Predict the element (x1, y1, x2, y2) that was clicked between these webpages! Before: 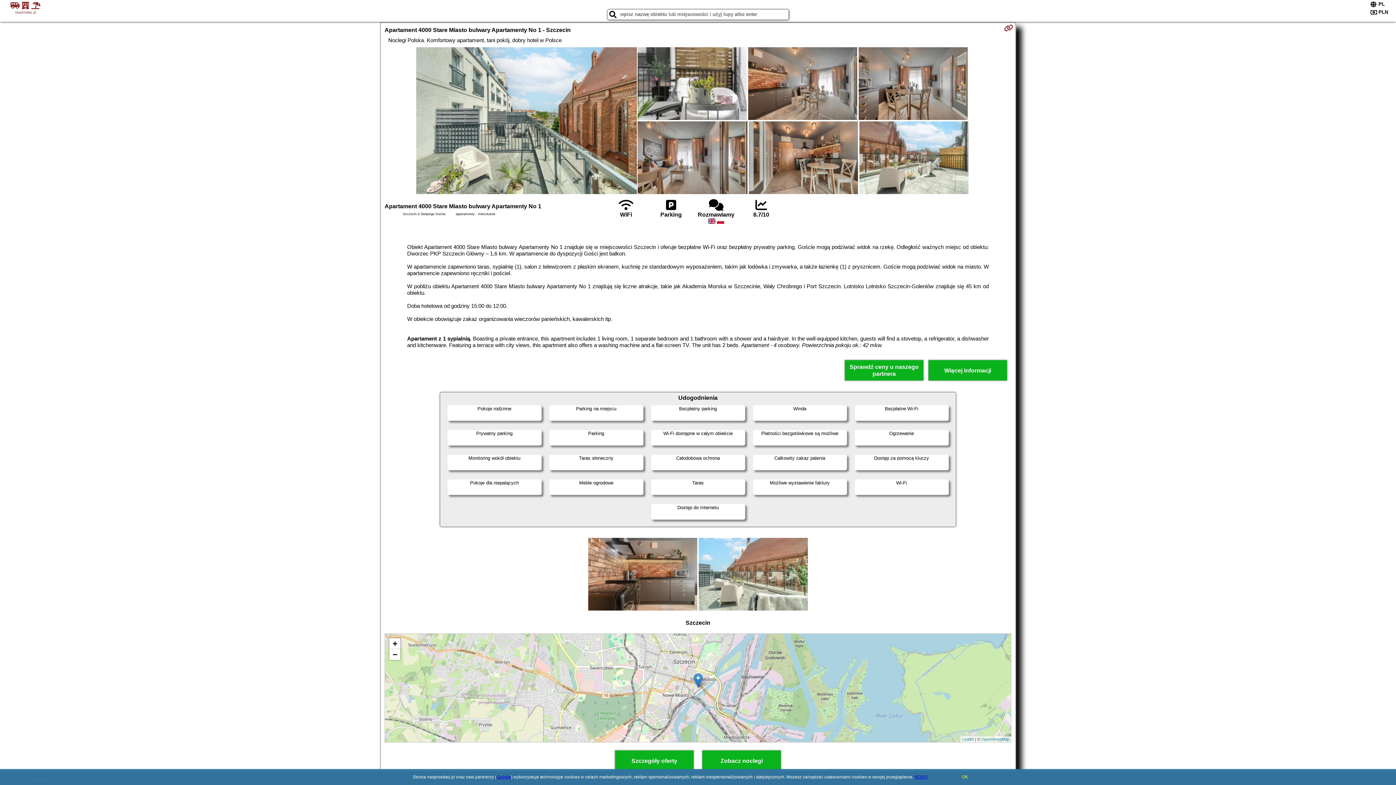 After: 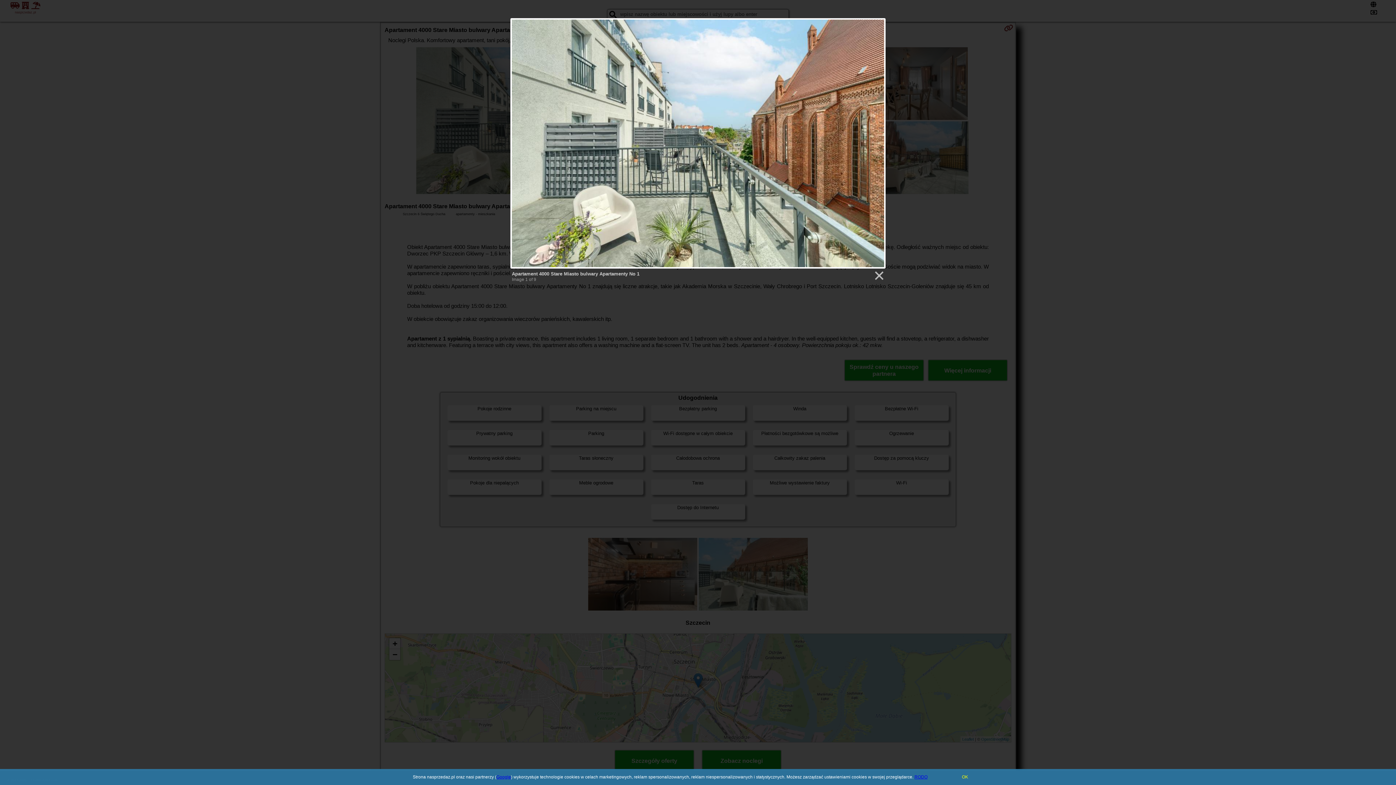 Action: bbox: (416, 47, 637, 195)